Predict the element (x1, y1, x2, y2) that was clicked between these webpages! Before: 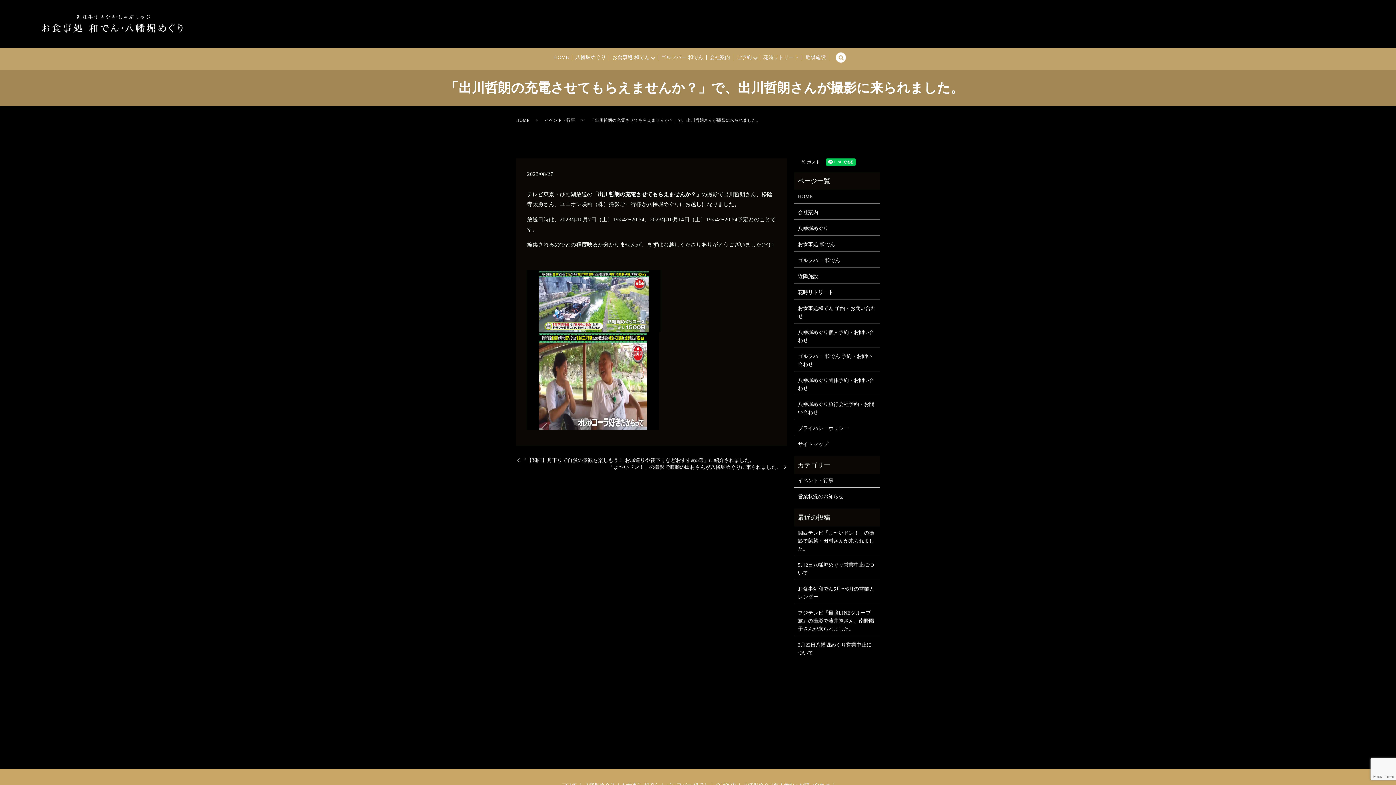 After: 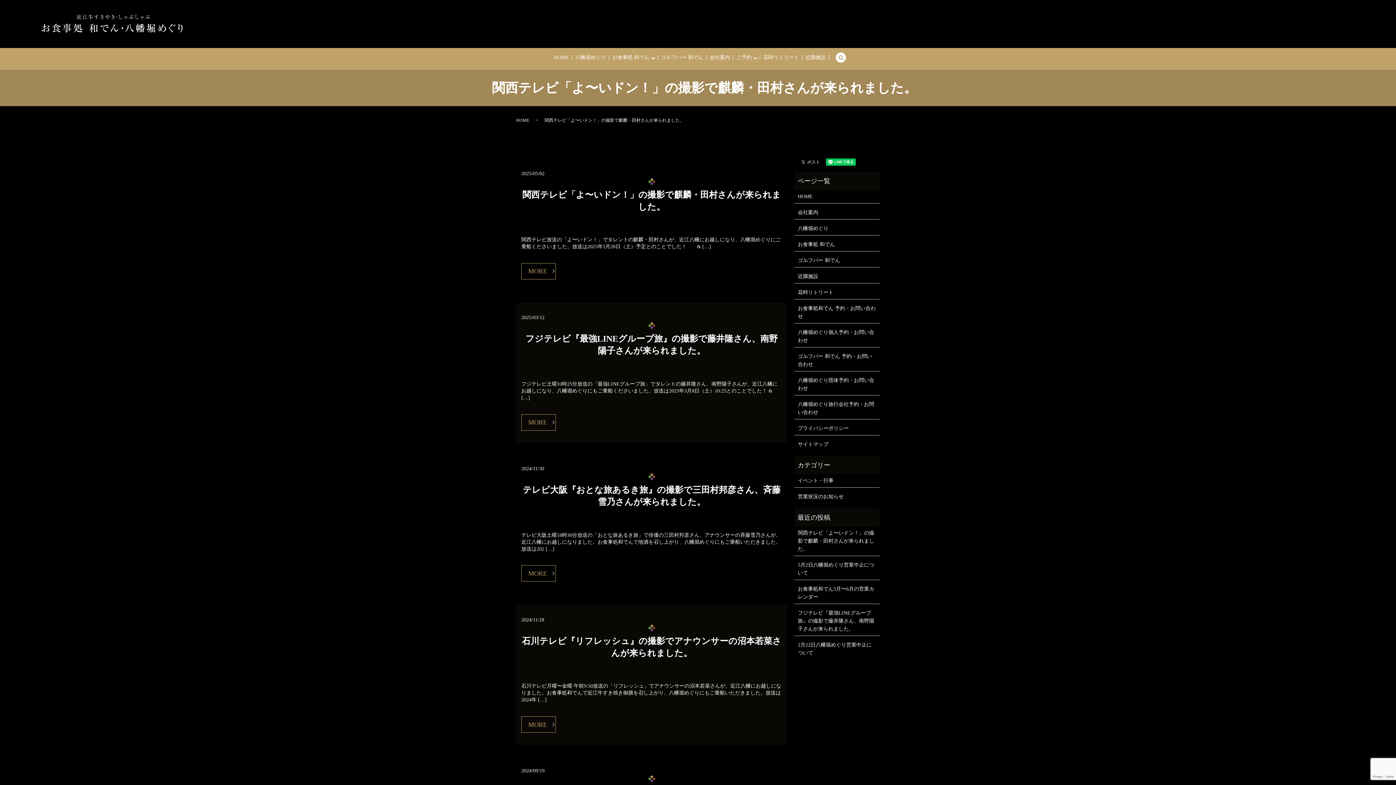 Action: label: イベント・行事 bbox: (544, 117, 575, 123)